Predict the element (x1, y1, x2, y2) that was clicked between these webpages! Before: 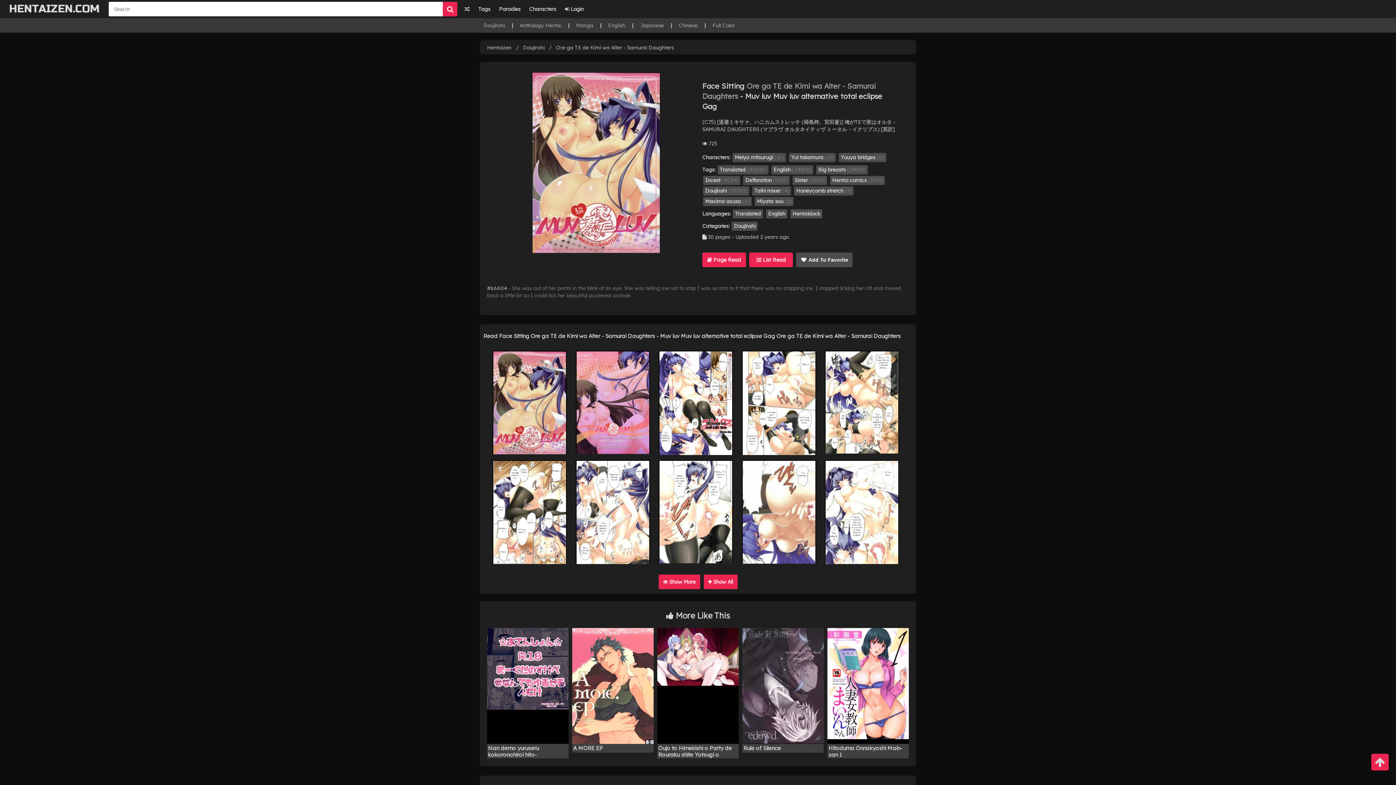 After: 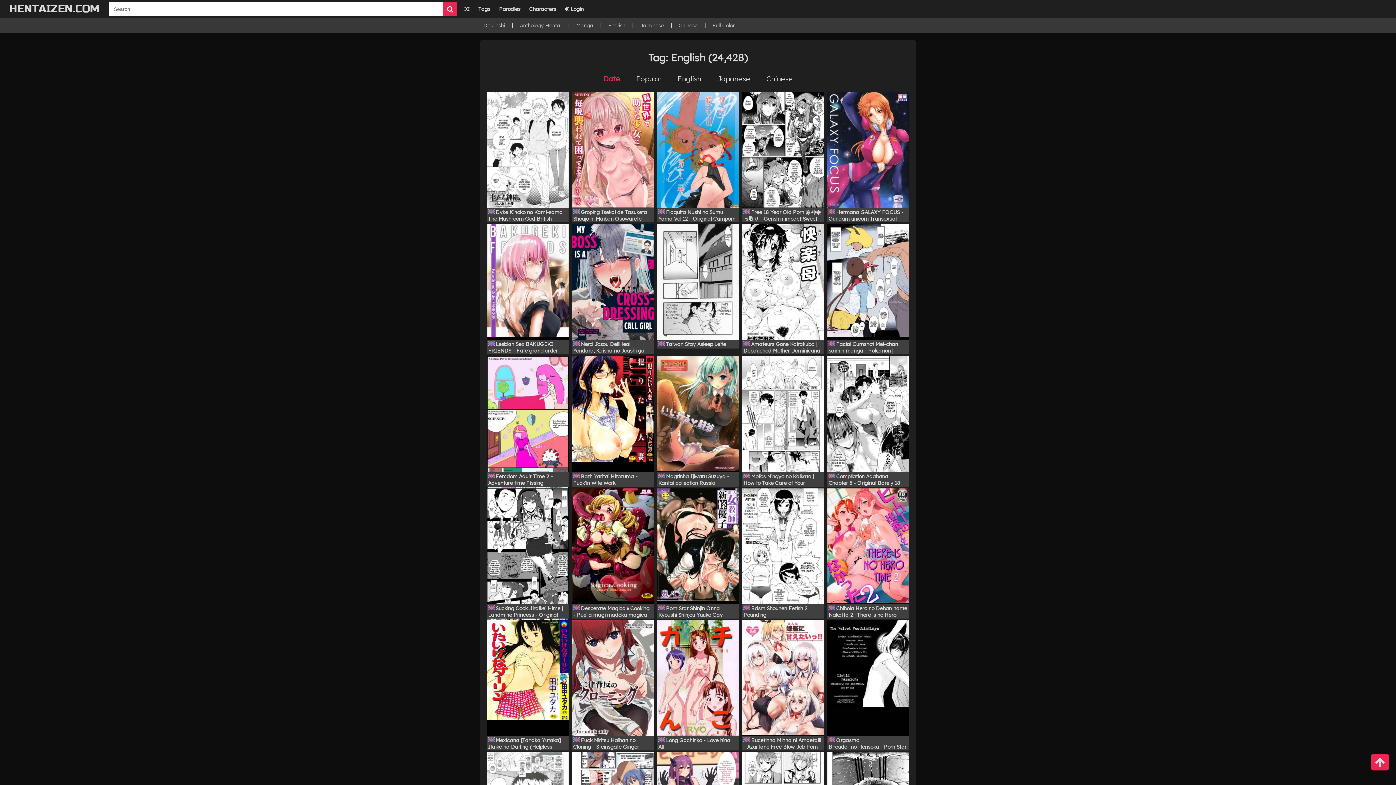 Action: label: English bbox: (766, 209, 787, 218)